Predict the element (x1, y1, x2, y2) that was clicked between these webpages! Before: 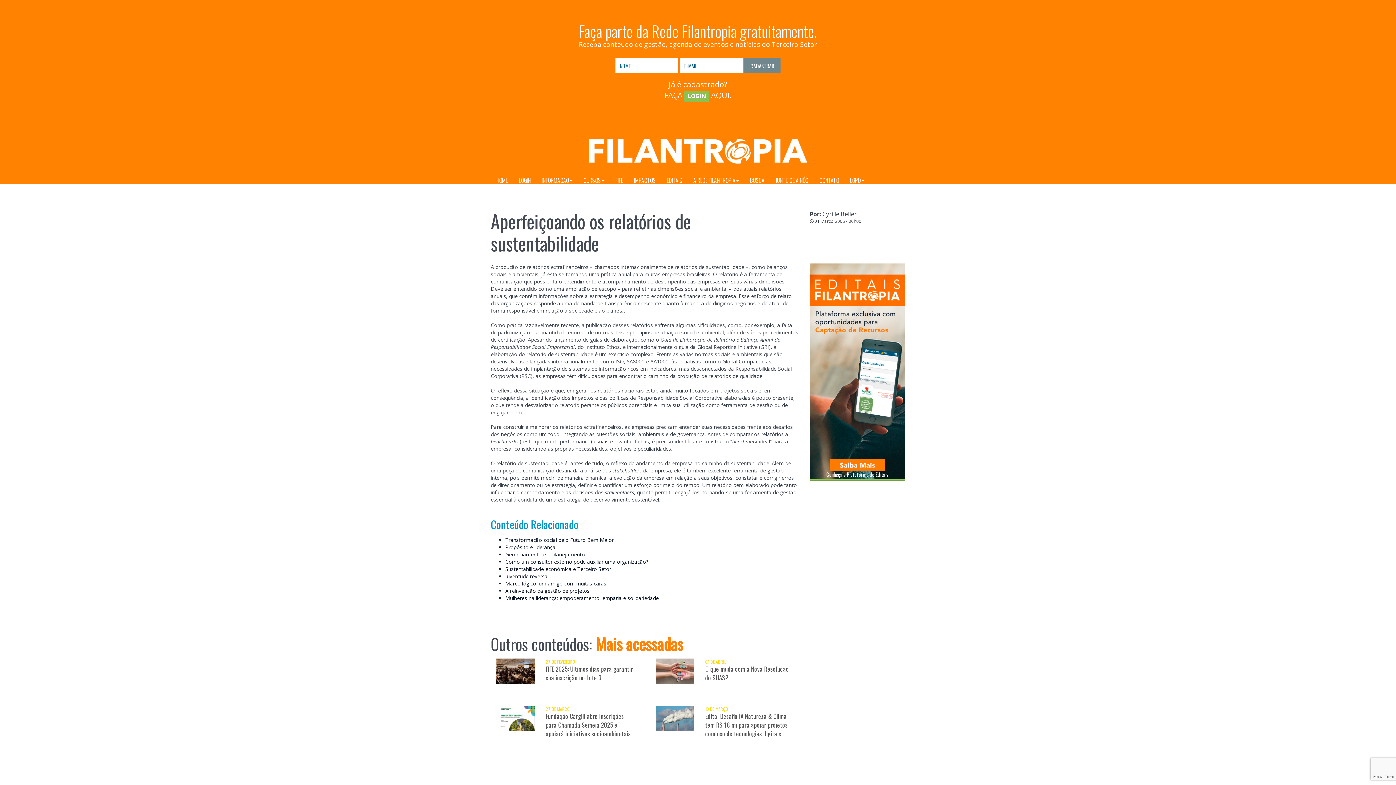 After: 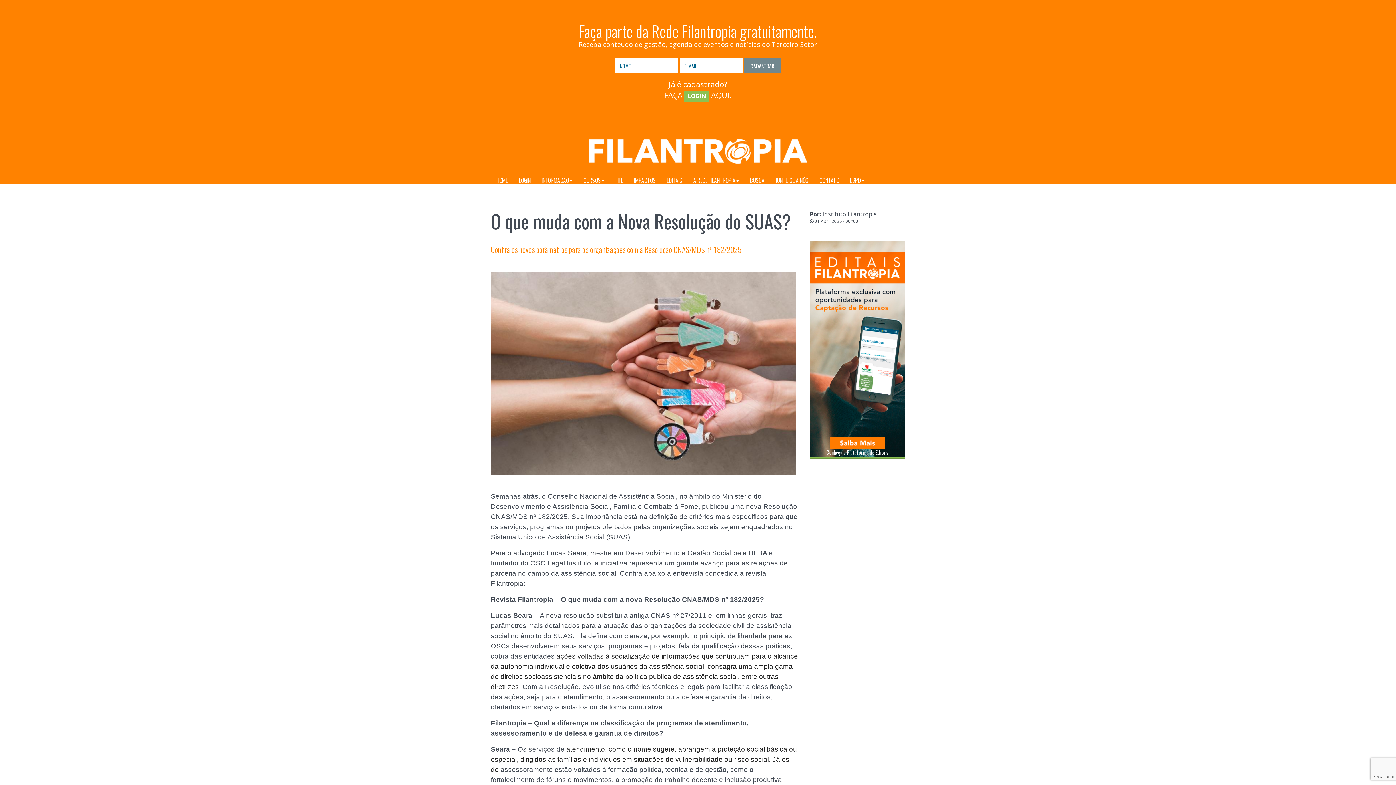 Action: label: O que muda com a Nova Resolução do SUAS? bbox: (705, 665, 793, 682)